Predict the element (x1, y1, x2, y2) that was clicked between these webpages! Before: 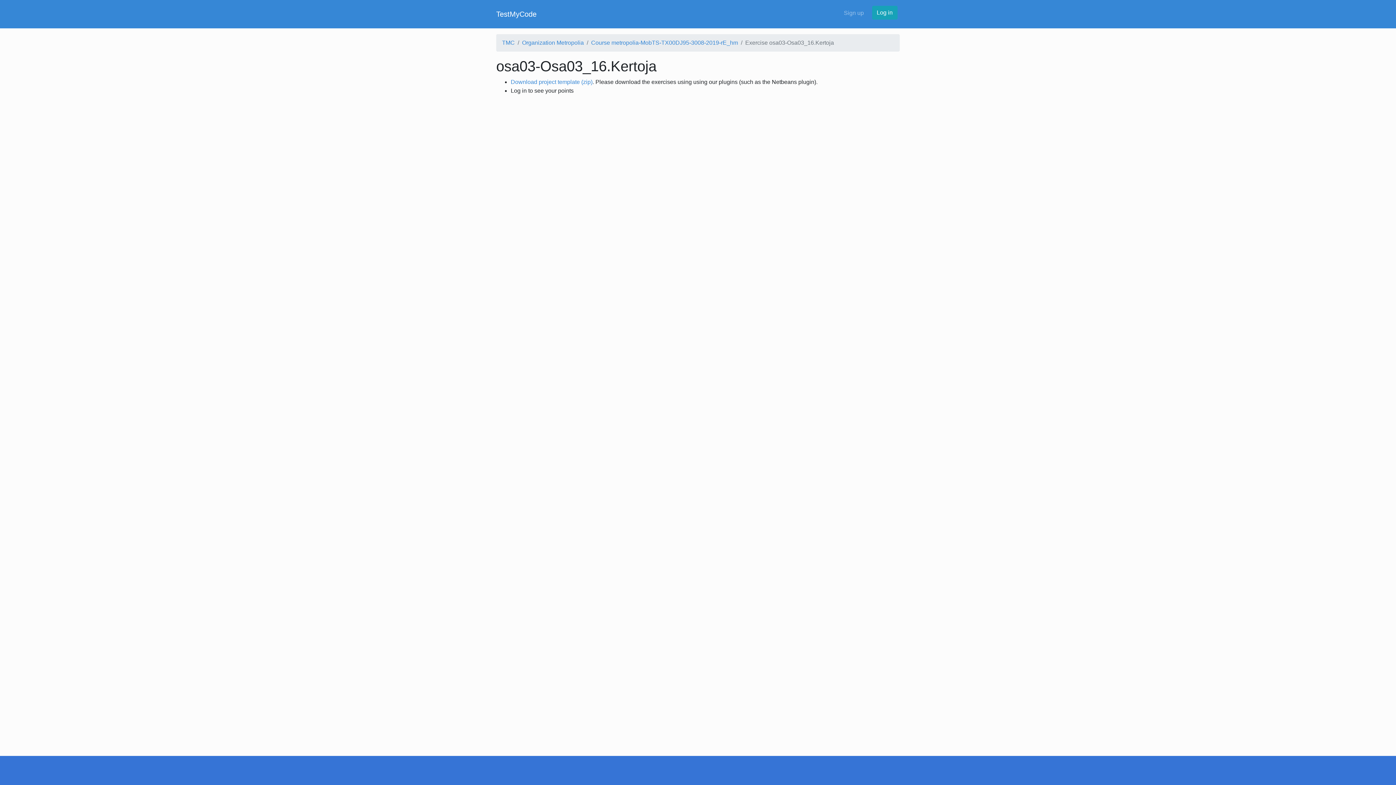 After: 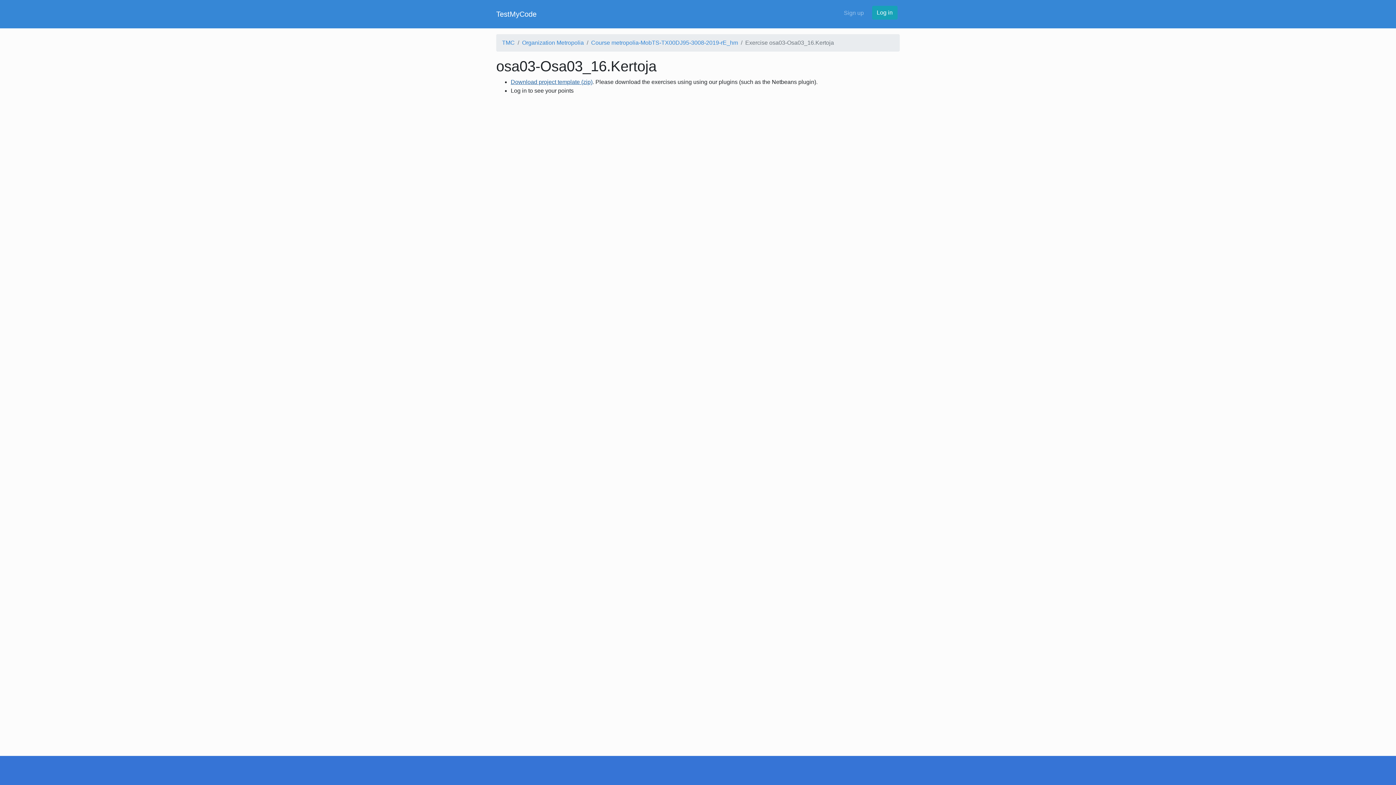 Action: bbox: (510, 79, 592, 85) label: Download project template (zip)